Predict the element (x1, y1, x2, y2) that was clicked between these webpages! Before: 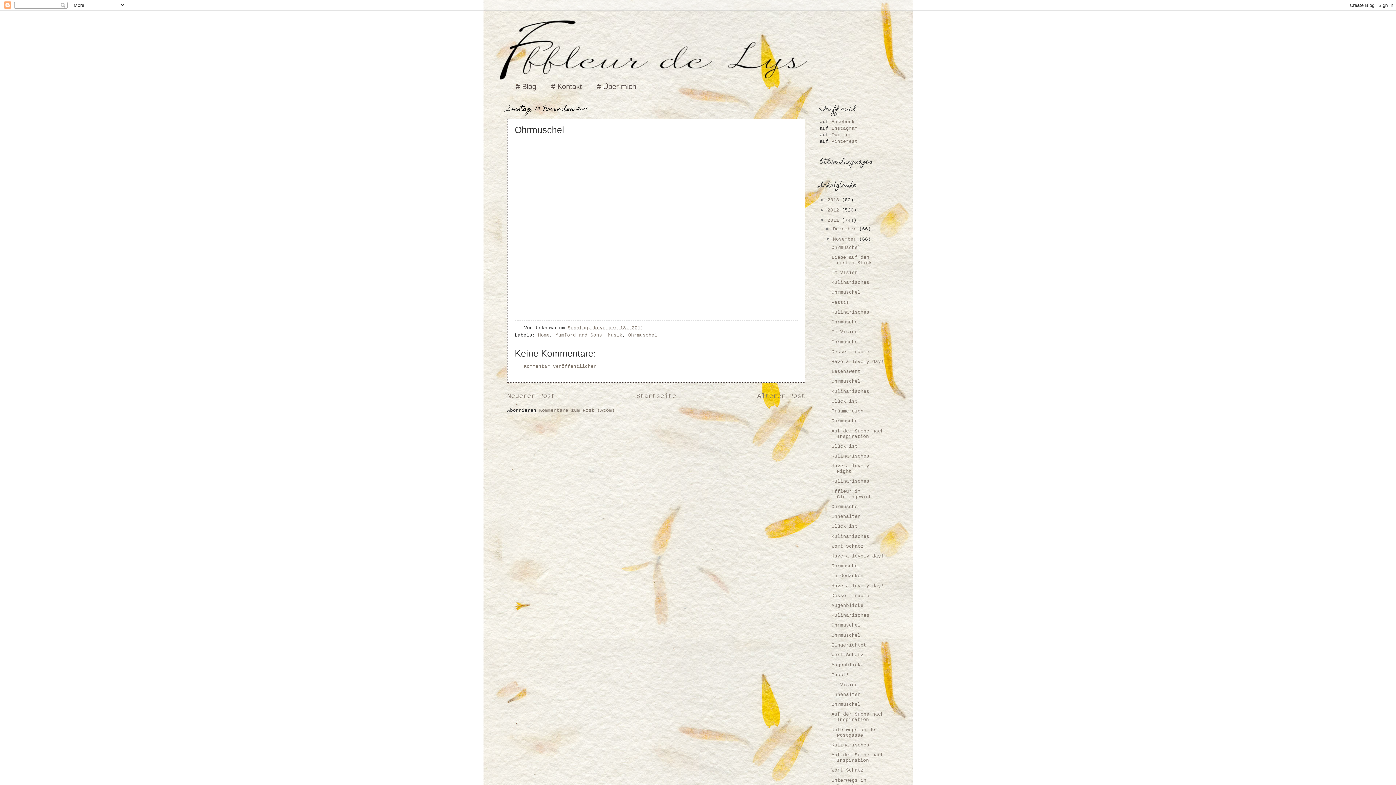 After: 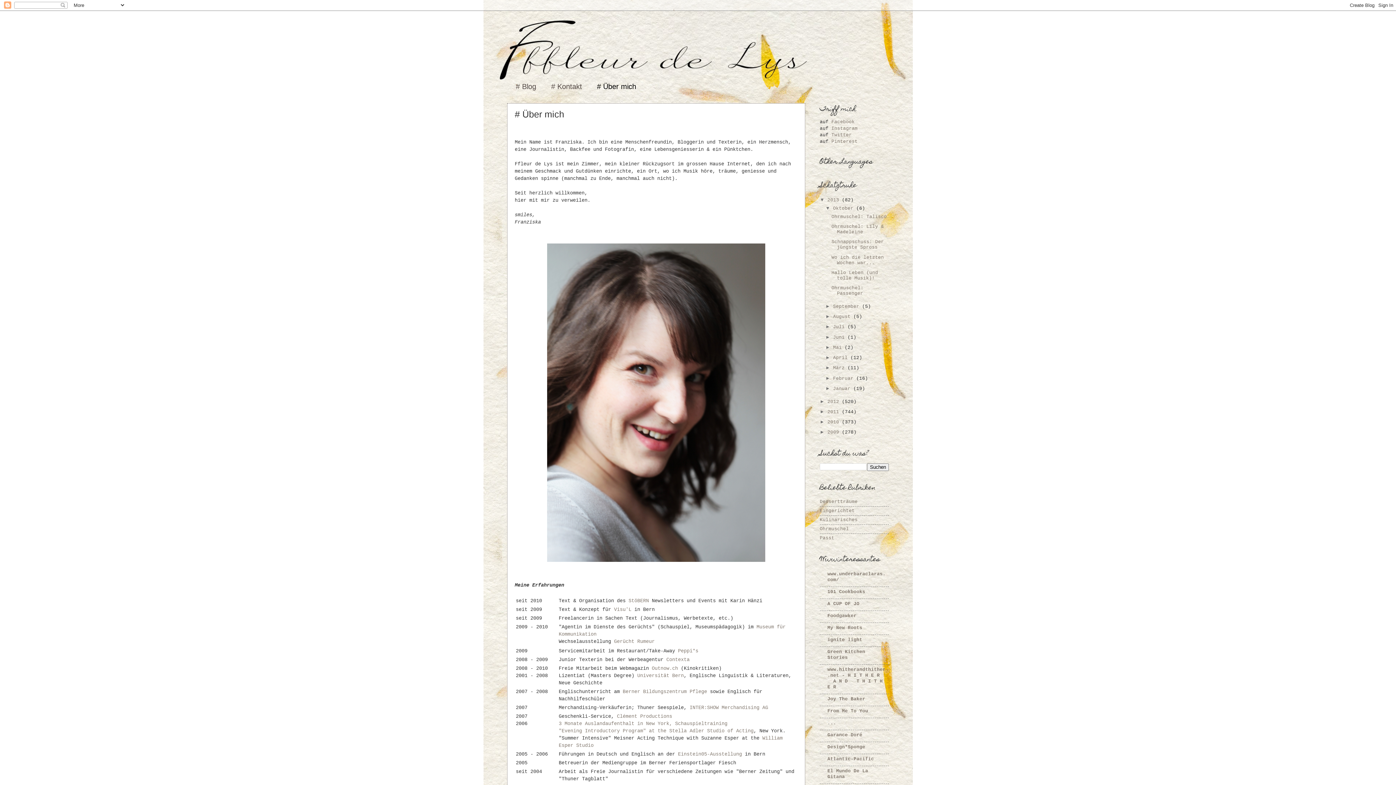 Action: bbox: (589, 80, 644, 92) label: # Über mich